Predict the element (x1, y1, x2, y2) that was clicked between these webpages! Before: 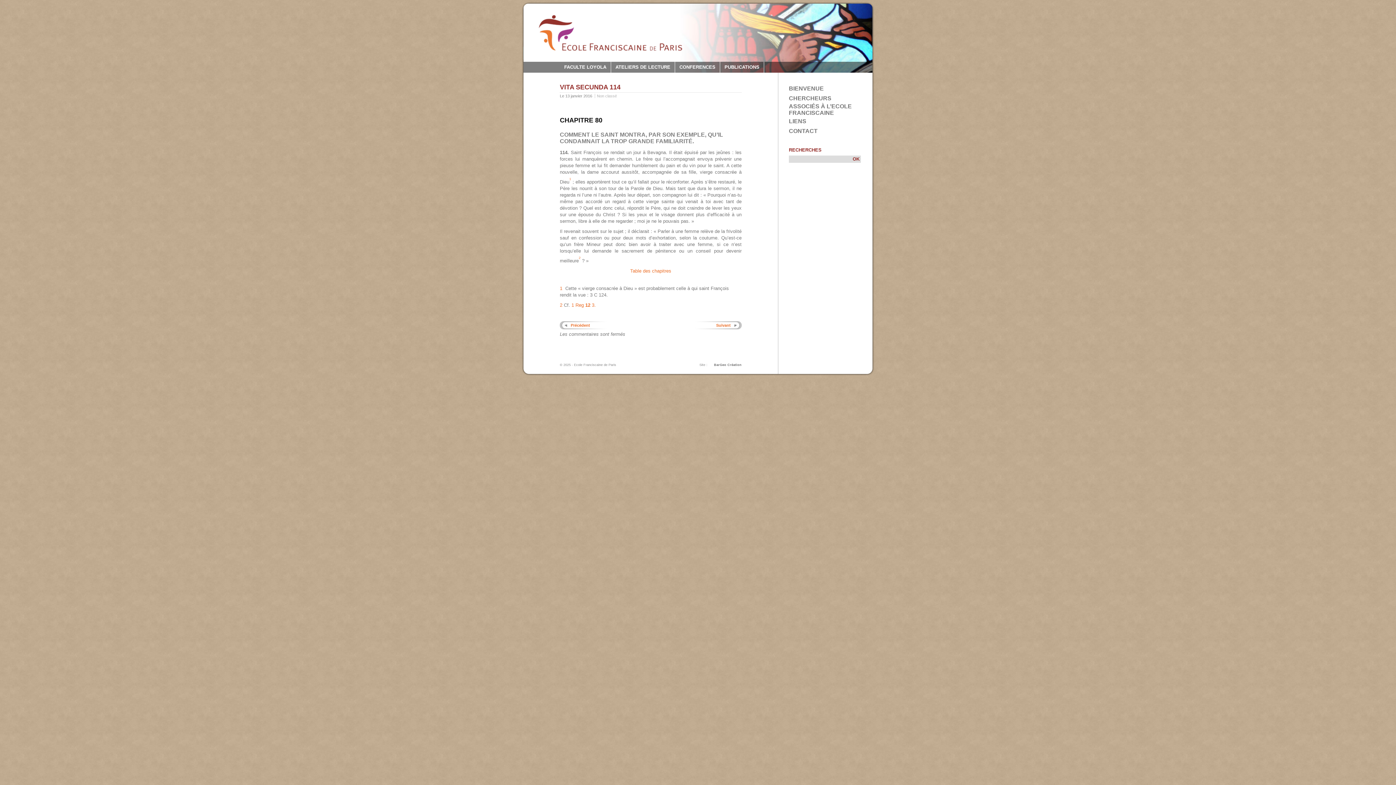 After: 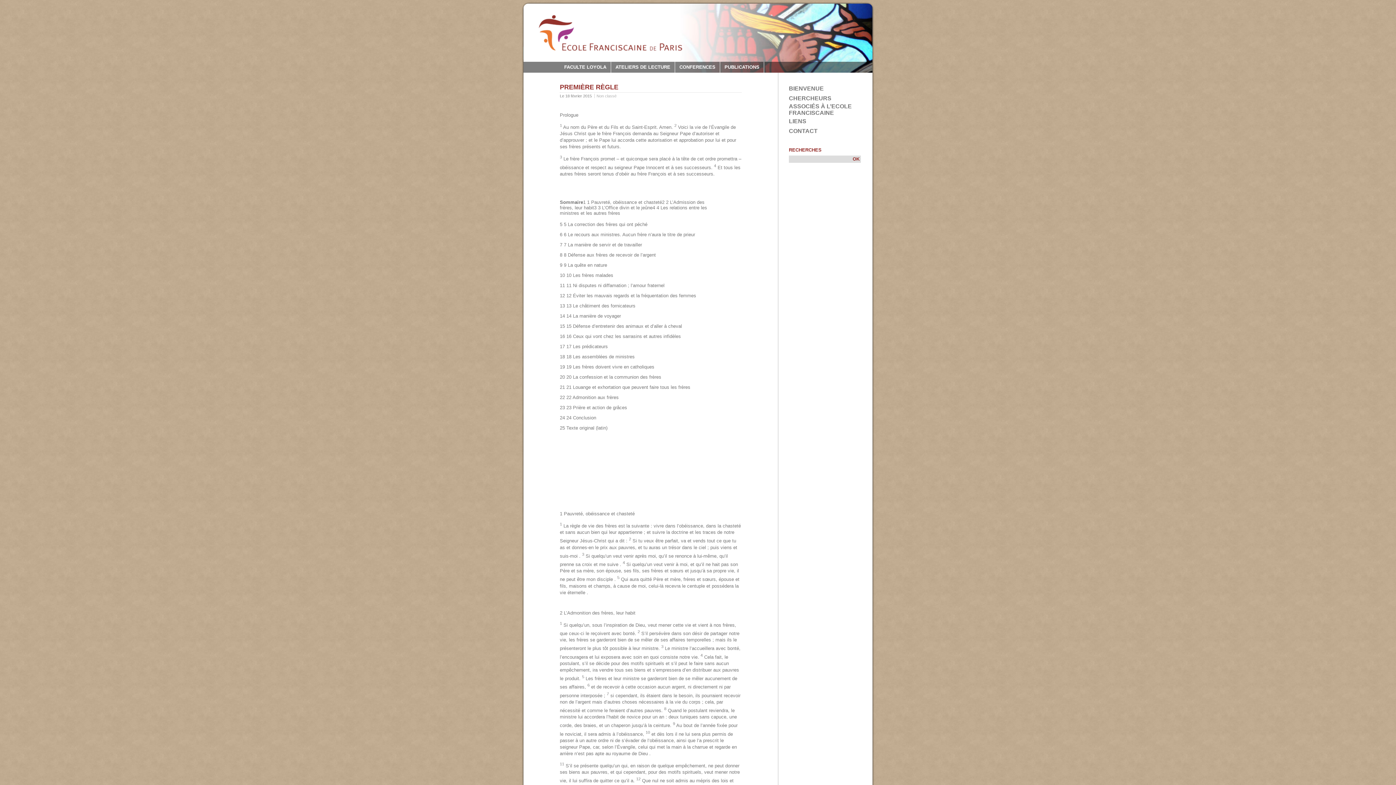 Action: bbox: (571, 302, 596, 307) label: 1 Reg 12 3.